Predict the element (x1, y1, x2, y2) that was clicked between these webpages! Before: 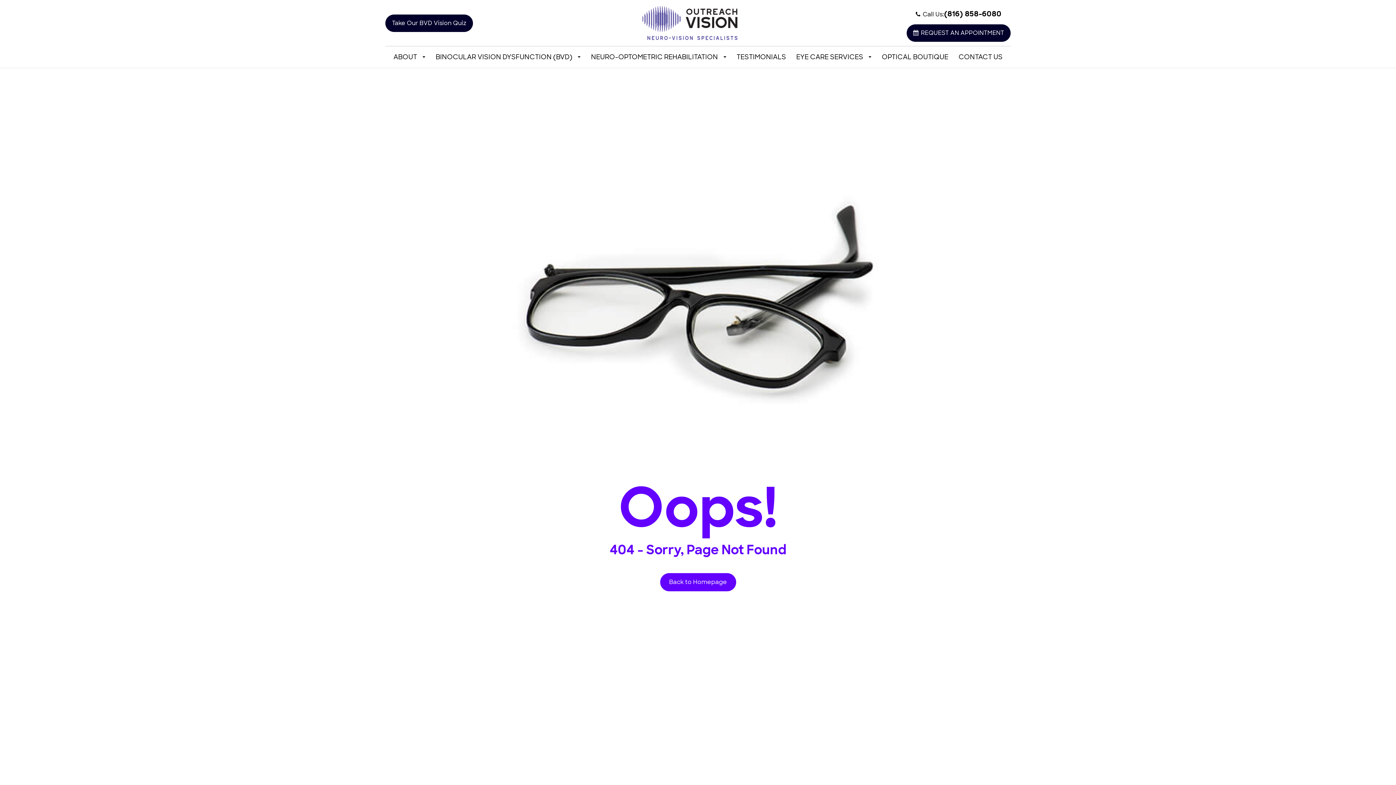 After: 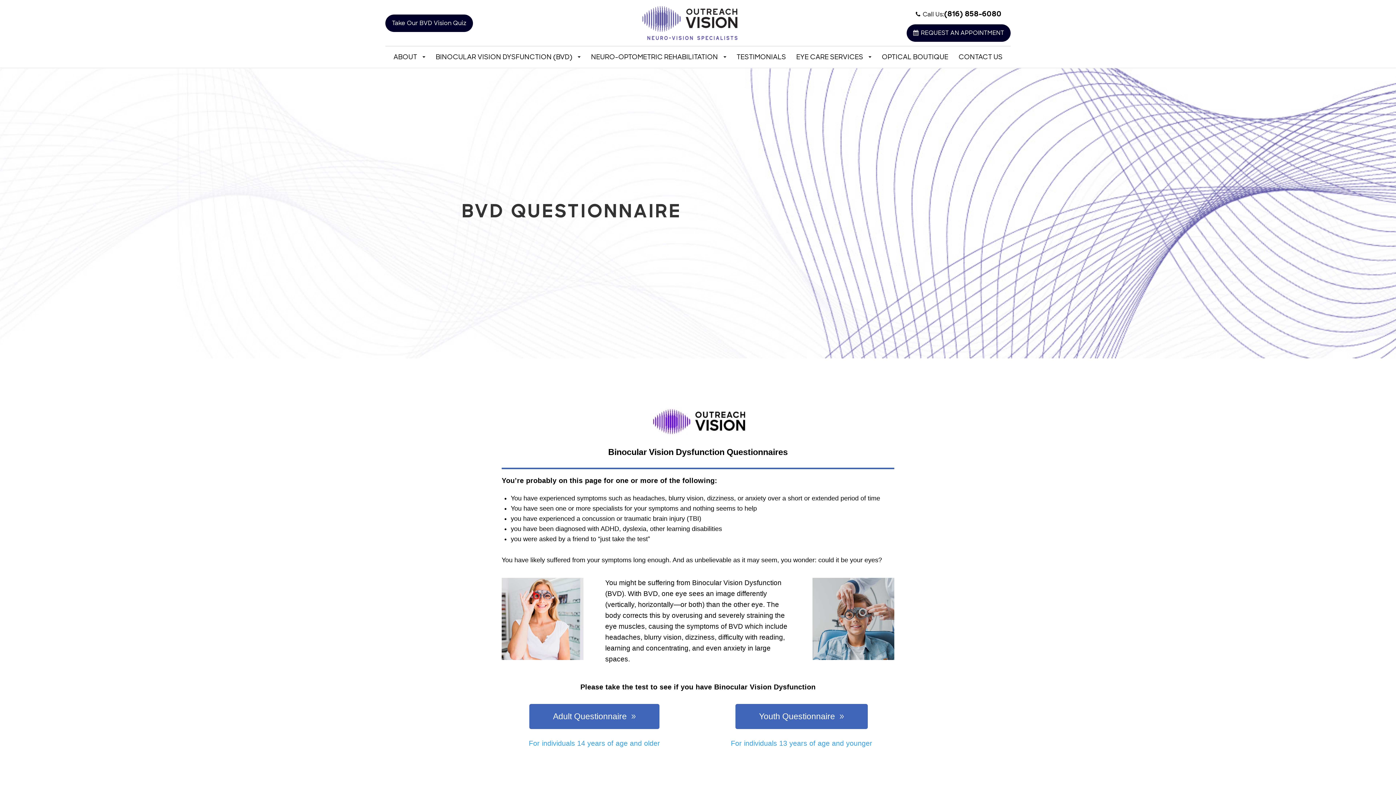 Action: label: Take Our BVD Vision Quiz bbox: (385, 14, 473, 31)